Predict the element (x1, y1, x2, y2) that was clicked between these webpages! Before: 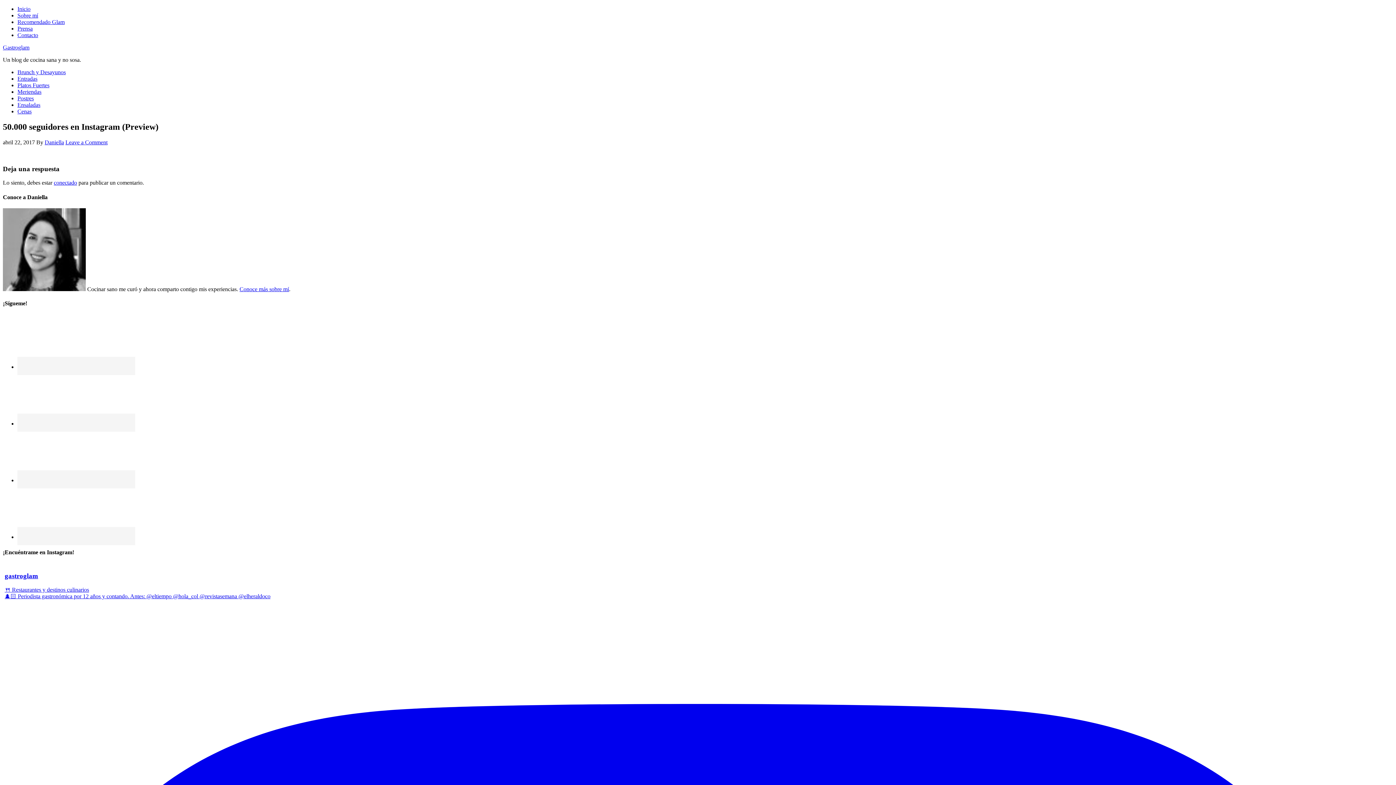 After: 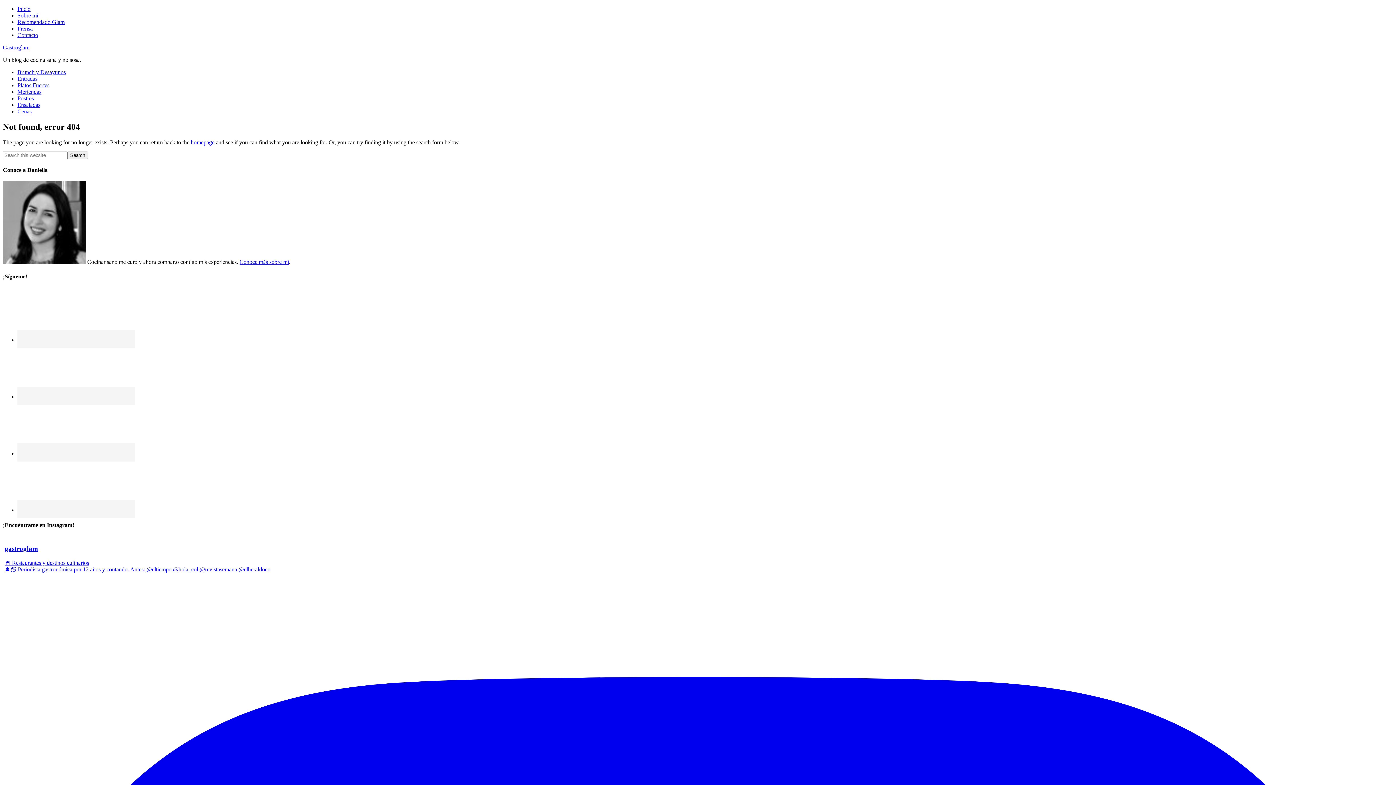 Action: label: conectado bbox: (53, 179, 77, 185)